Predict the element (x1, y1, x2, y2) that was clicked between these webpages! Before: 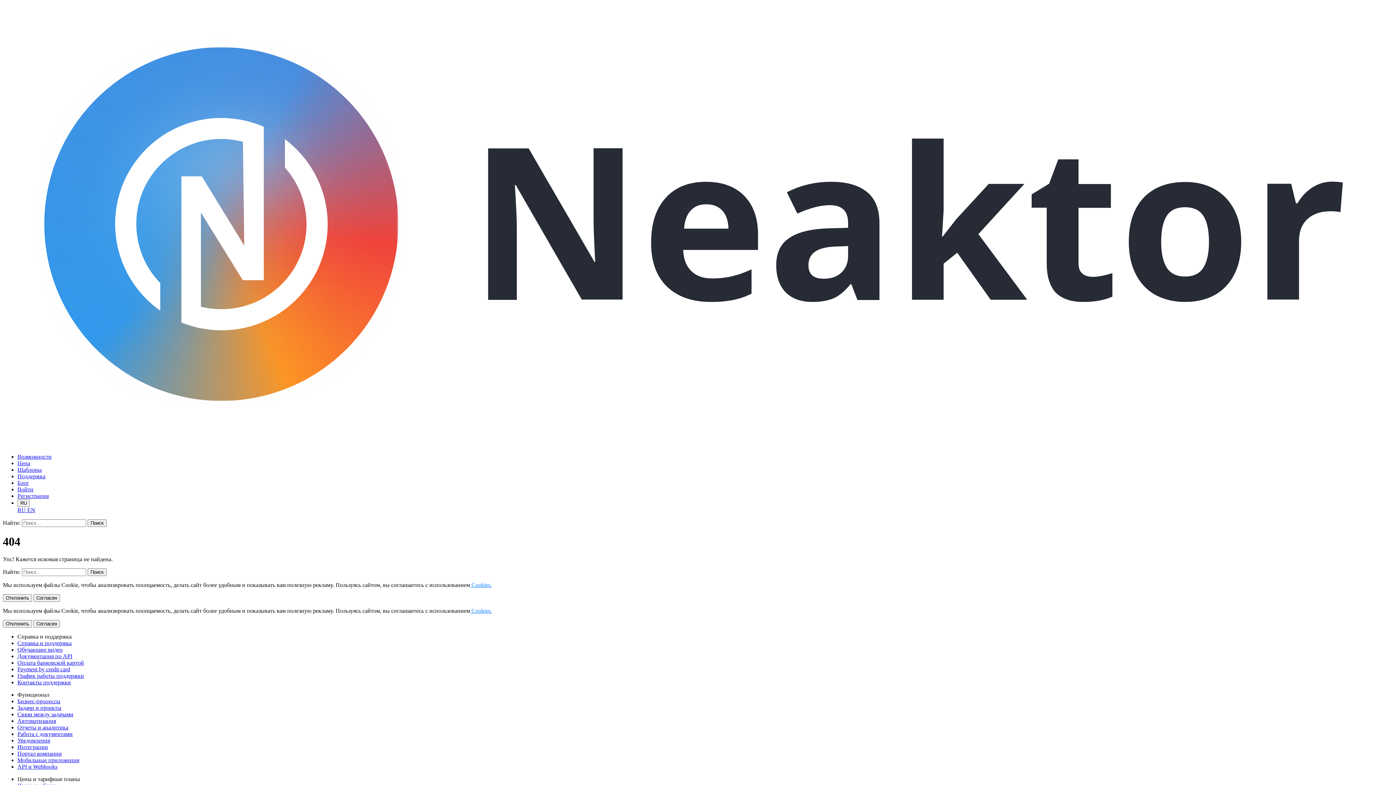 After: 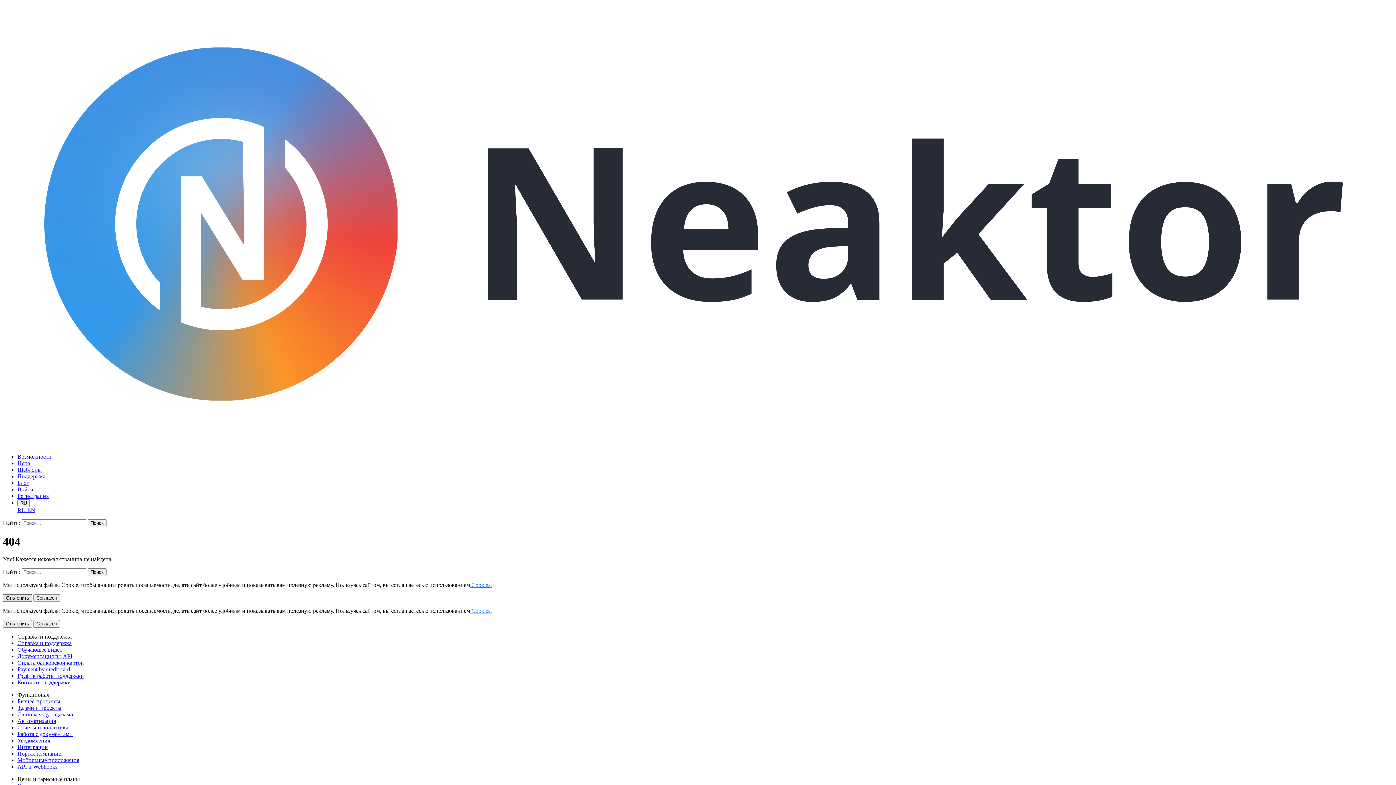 Action: label: Отклонить bbox: (2, 594, 32, 602)